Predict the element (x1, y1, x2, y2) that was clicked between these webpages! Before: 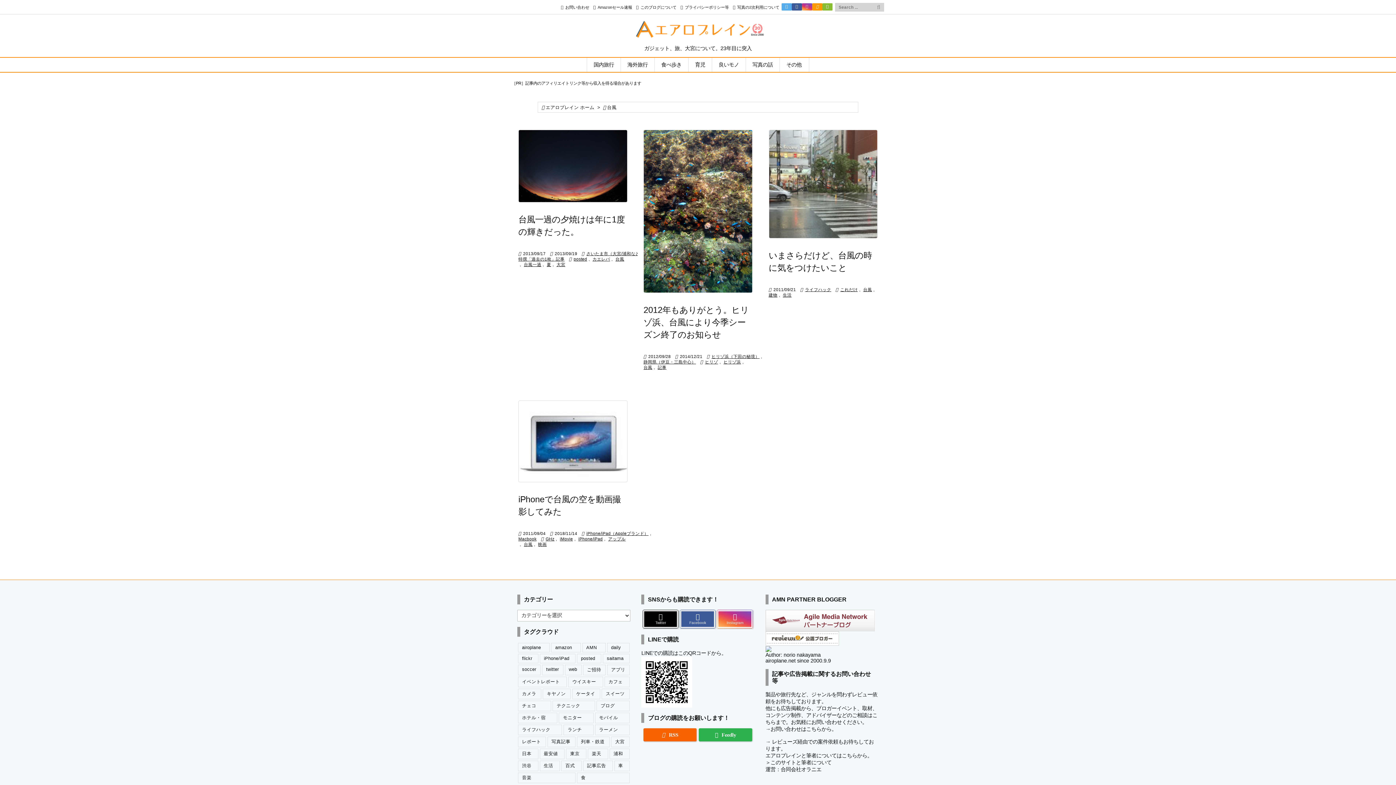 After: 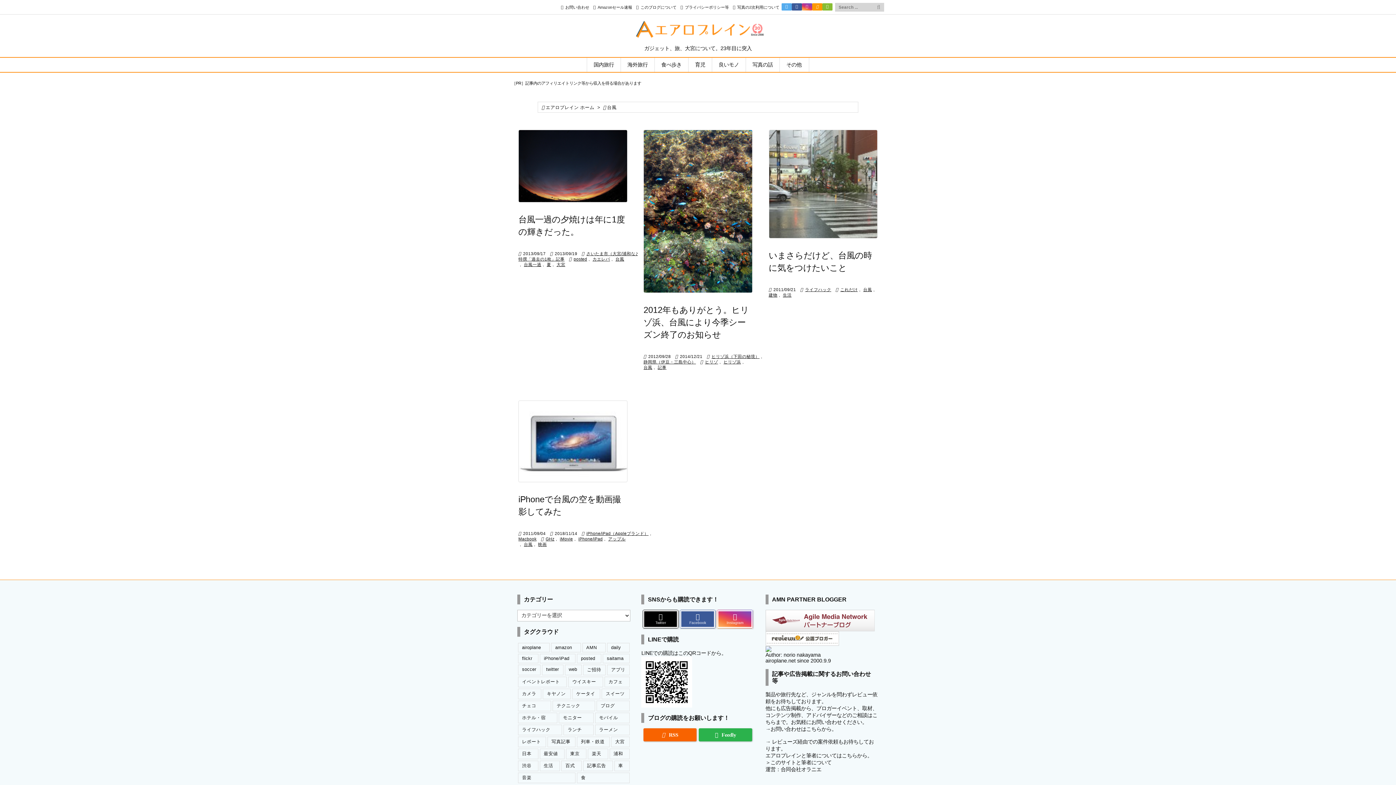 Action: bbox: (780, 766, 821, 772) label: 合同会社オラニエ